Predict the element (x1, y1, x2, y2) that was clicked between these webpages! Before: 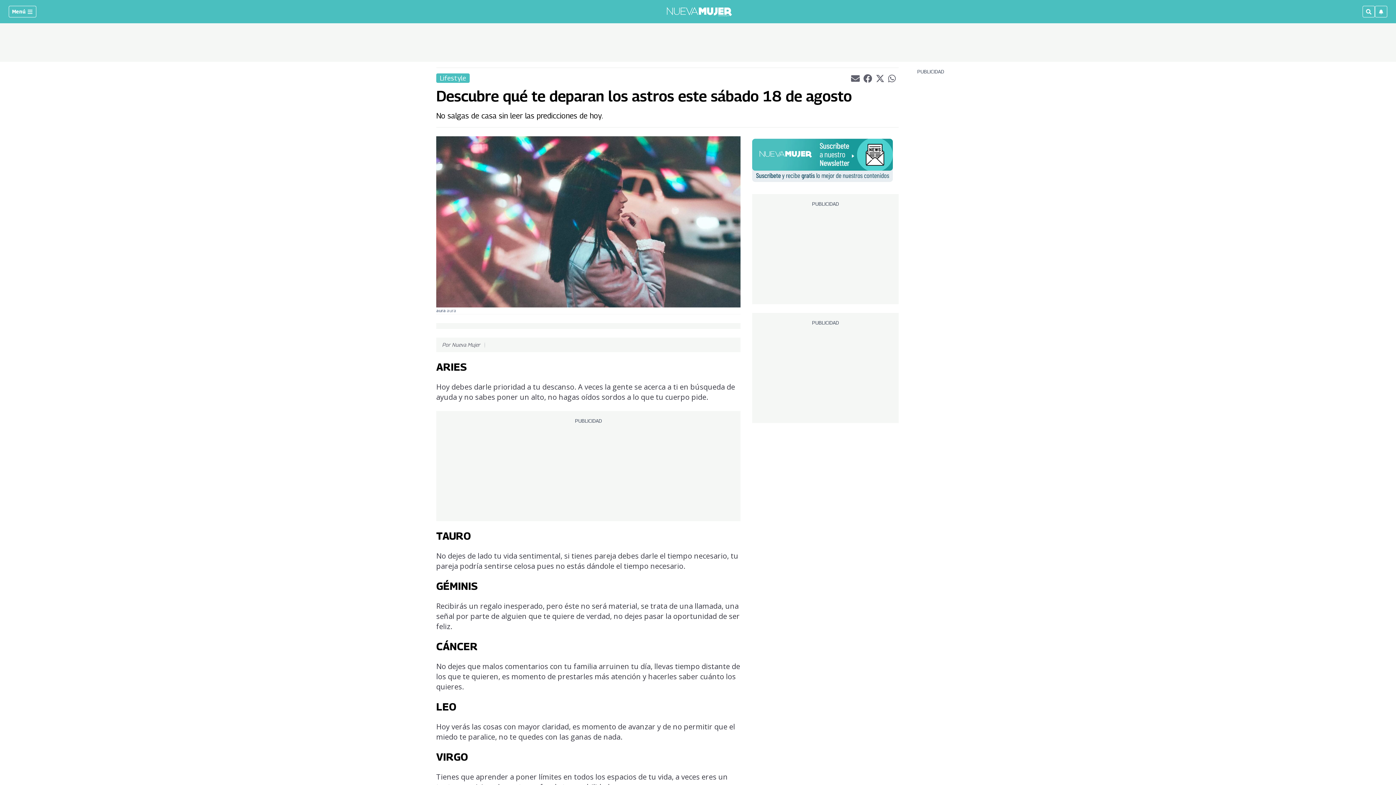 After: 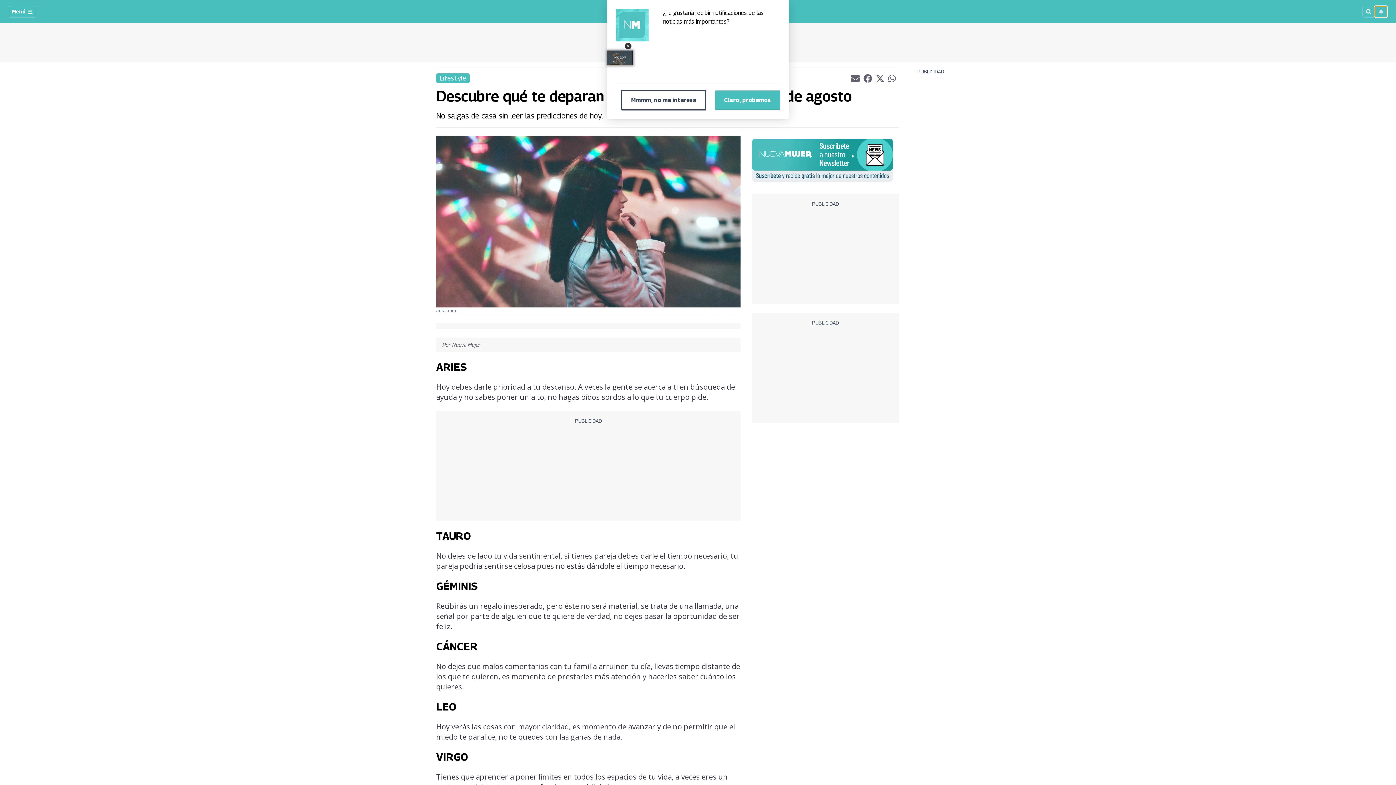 Action: bbox: (1375, 5, 1387, 17)